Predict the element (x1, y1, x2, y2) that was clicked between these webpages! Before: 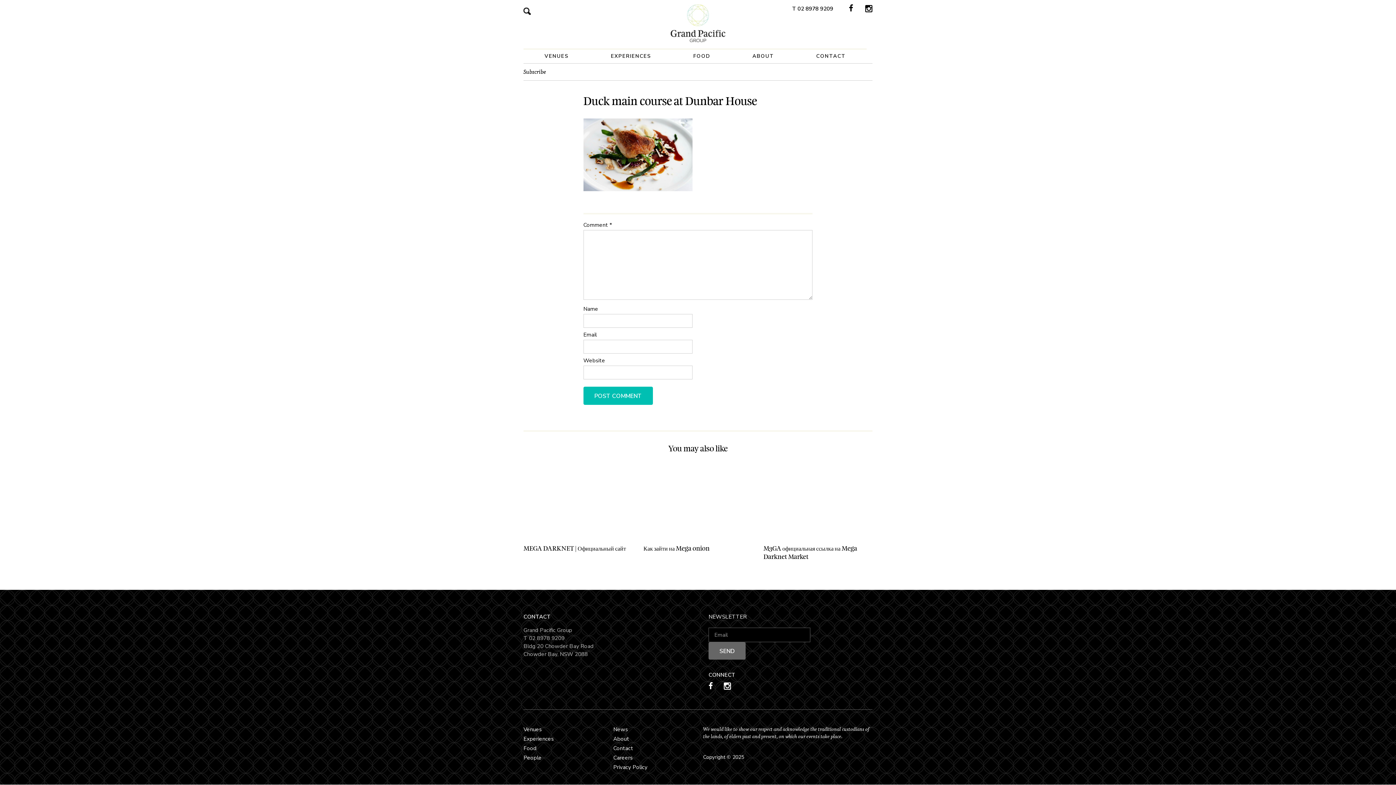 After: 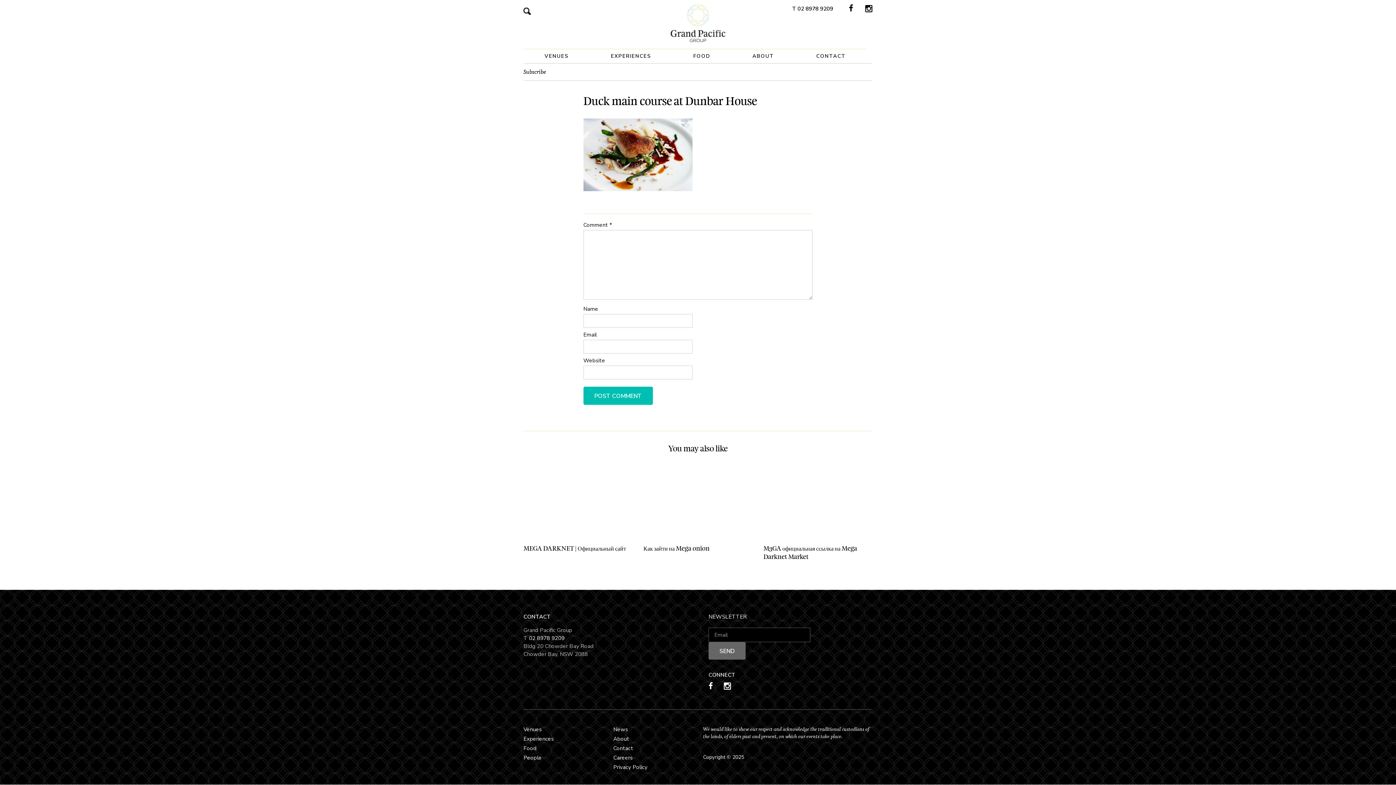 Action: bbox: (529, 635, 564, 641) label: 02 8978 9209